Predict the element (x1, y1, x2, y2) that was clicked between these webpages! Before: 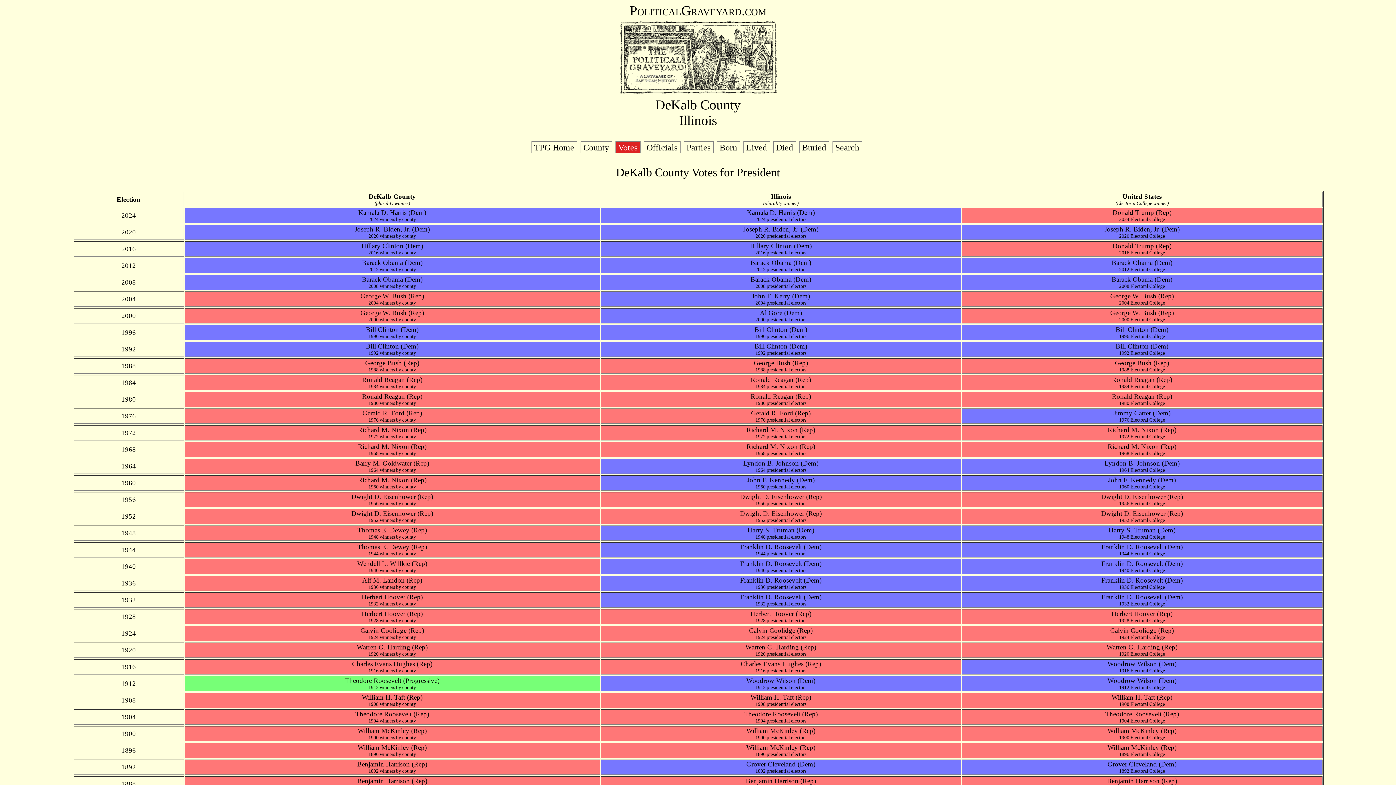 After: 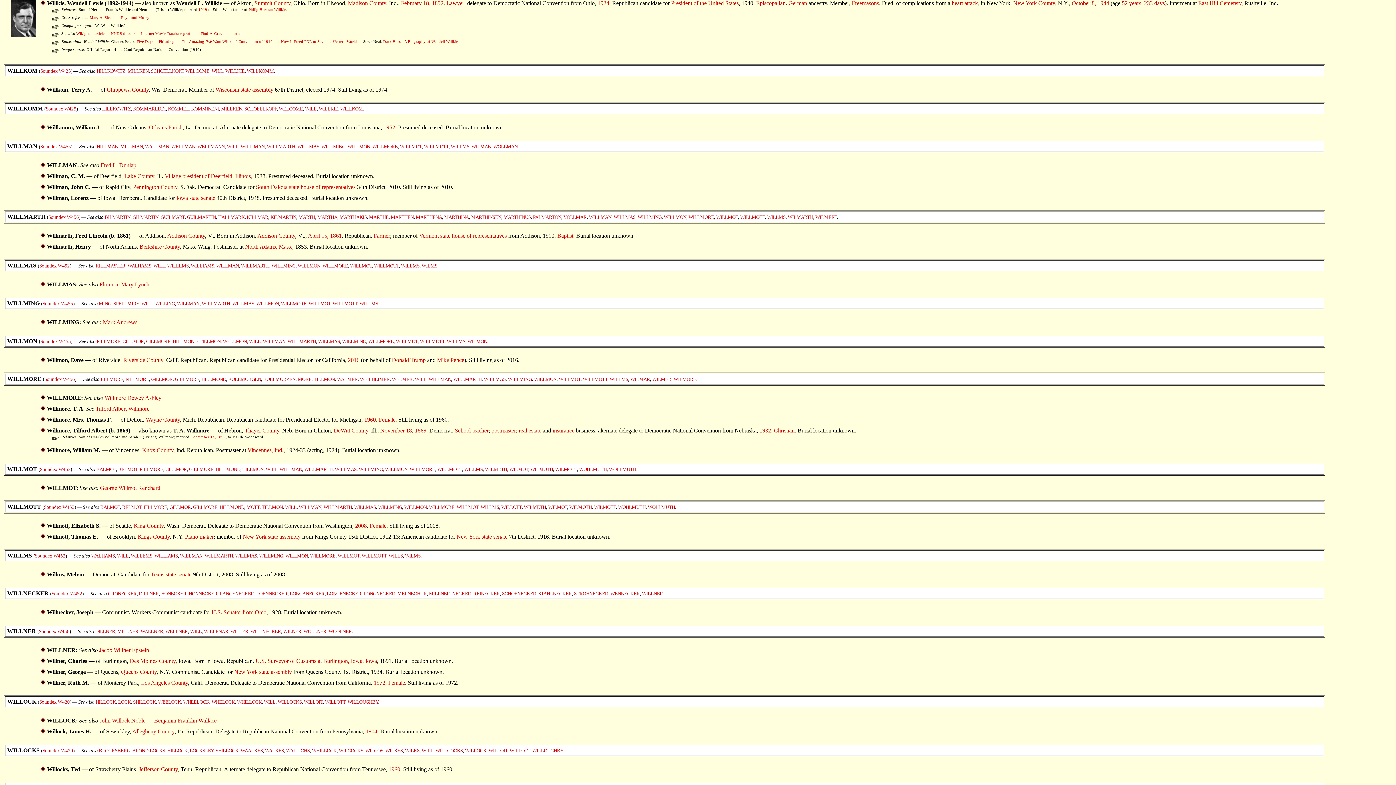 Action: bbox: (357, 560, 410, 567) label: Wendell L. Willkie